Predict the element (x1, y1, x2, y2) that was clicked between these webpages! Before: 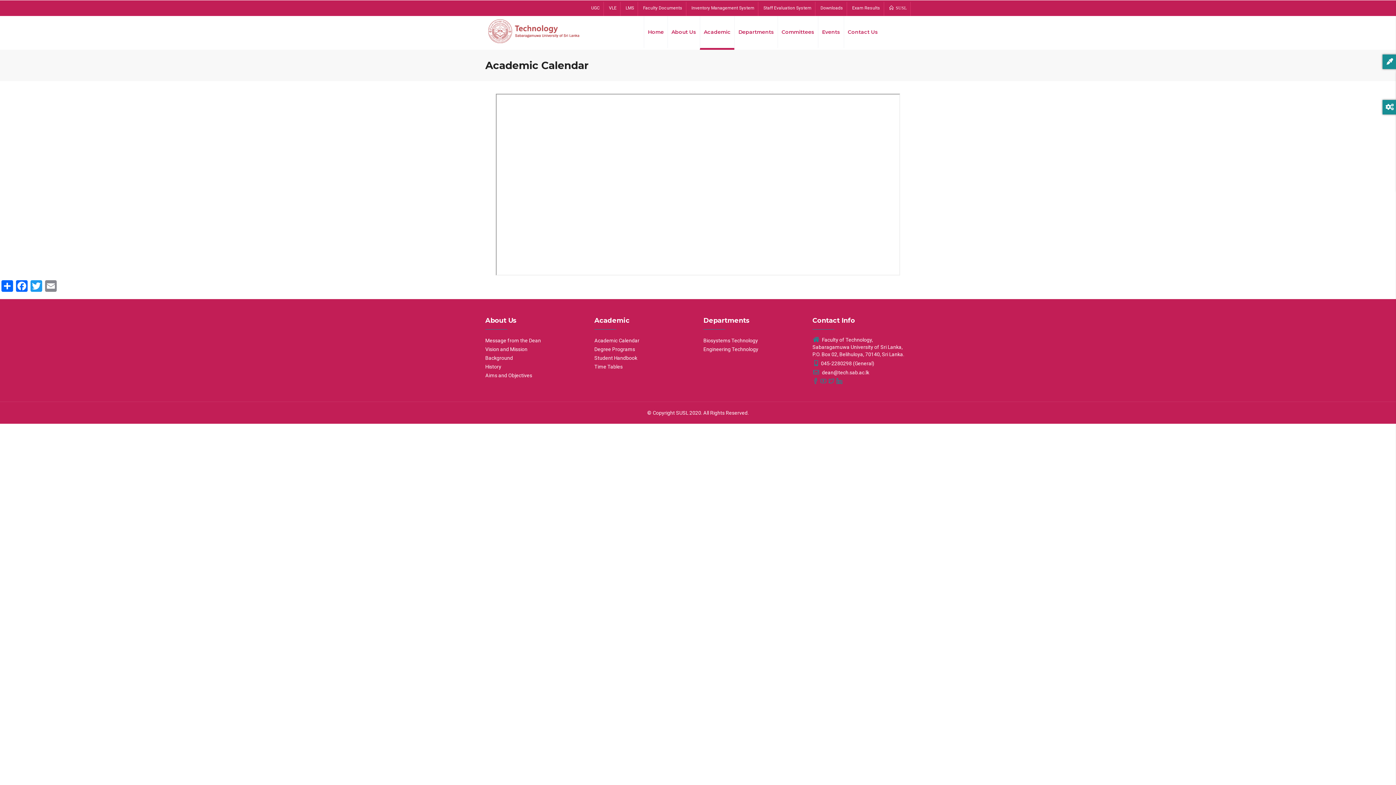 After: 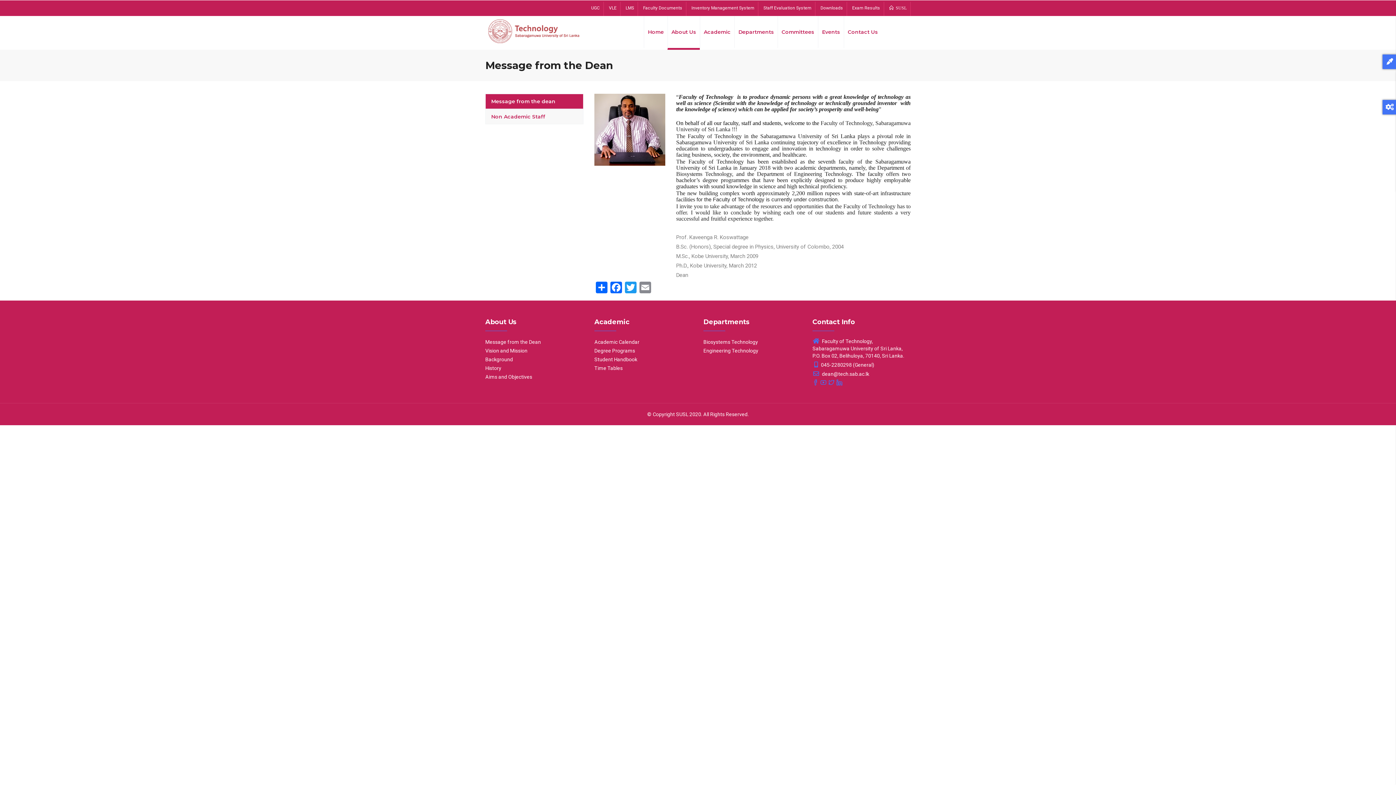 Action: bbox: (485, 337, 541, 343) label: Message from the Dean